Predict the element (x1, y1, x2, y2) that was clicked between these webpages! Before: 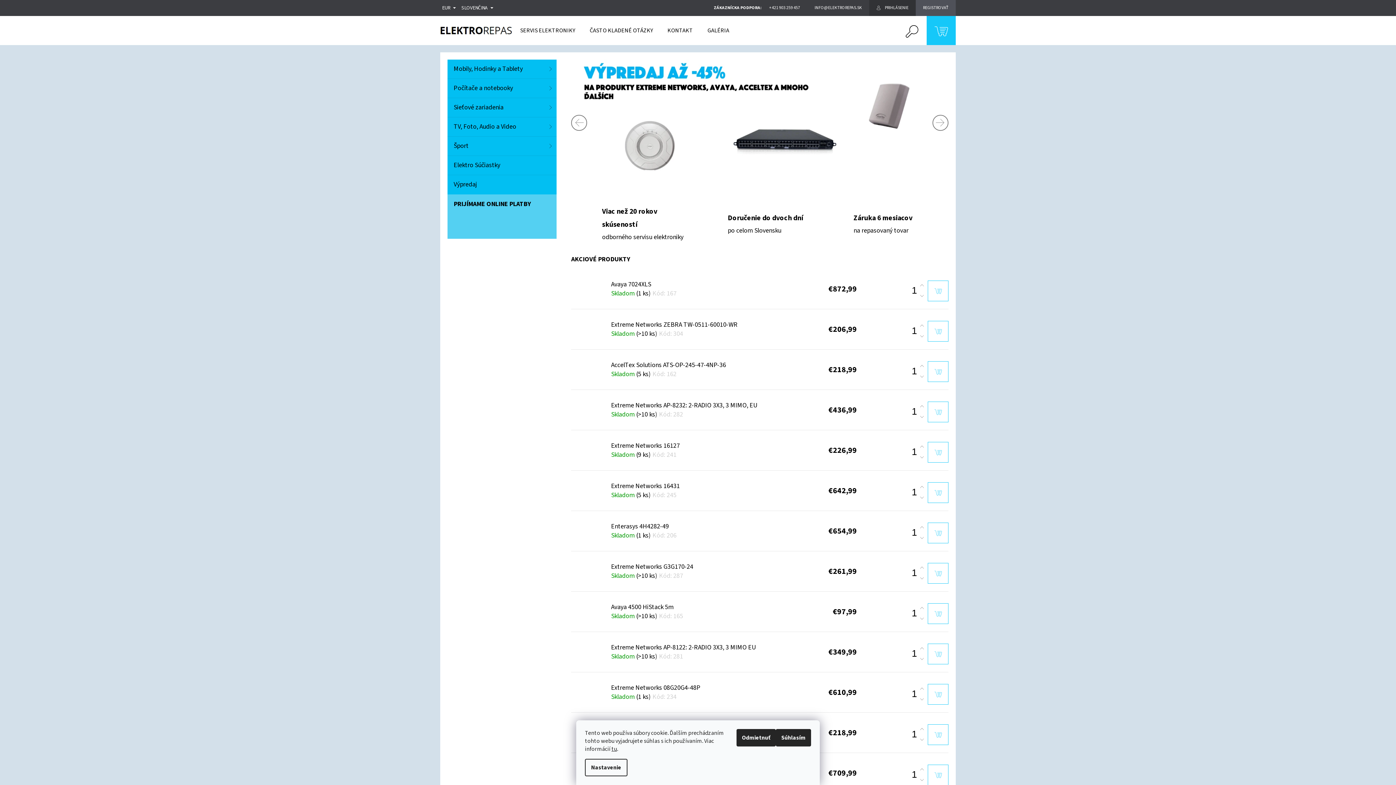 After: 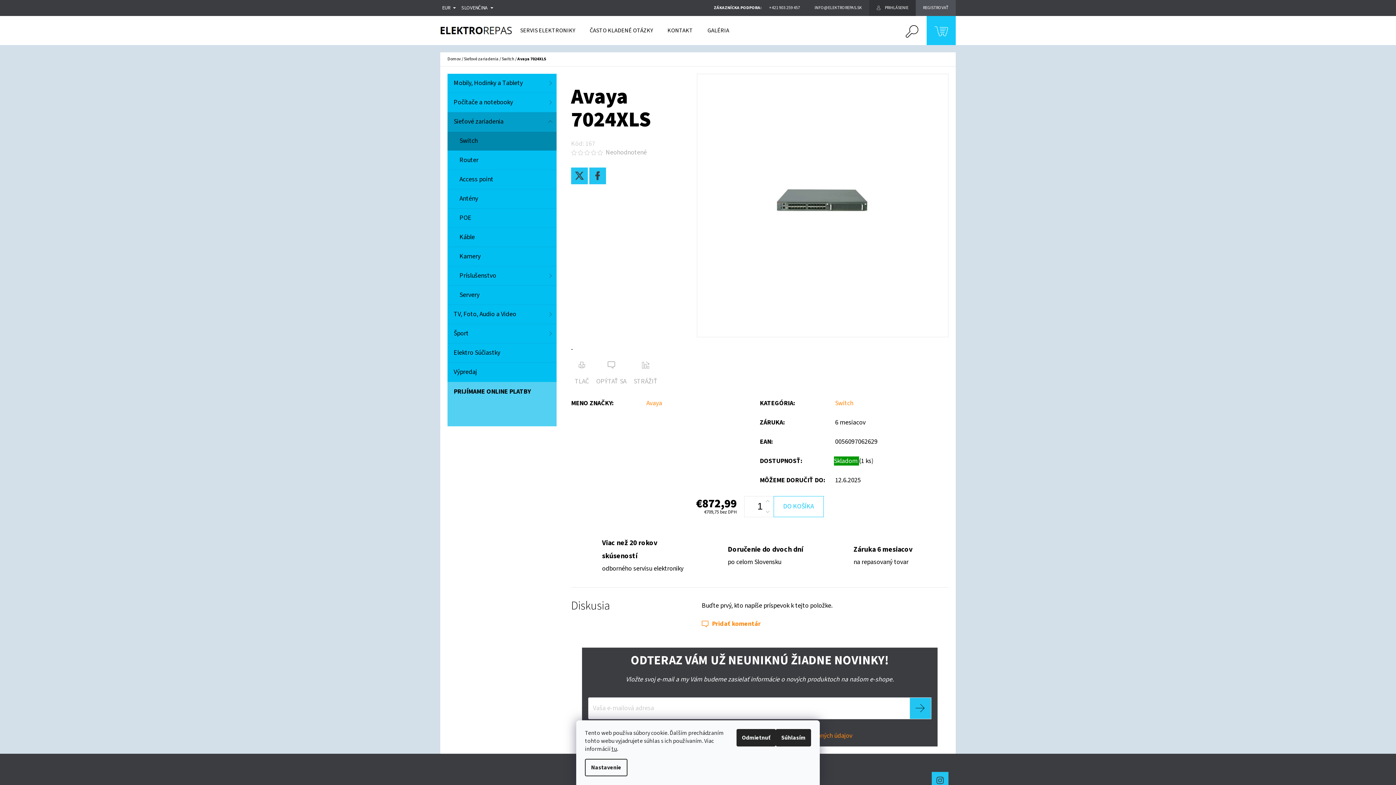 Action: label: Avaya 7024XLS bbox: (611, 280, 772, 289)